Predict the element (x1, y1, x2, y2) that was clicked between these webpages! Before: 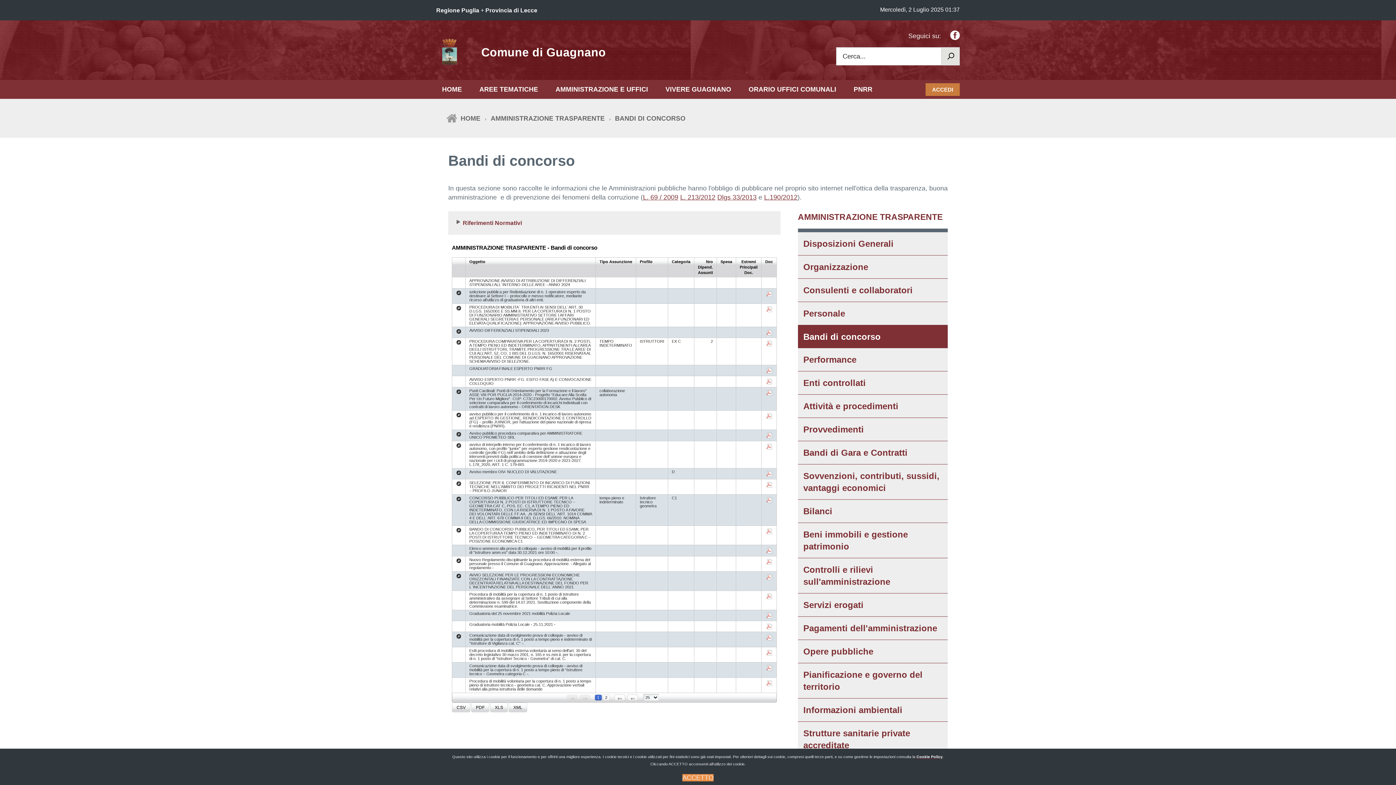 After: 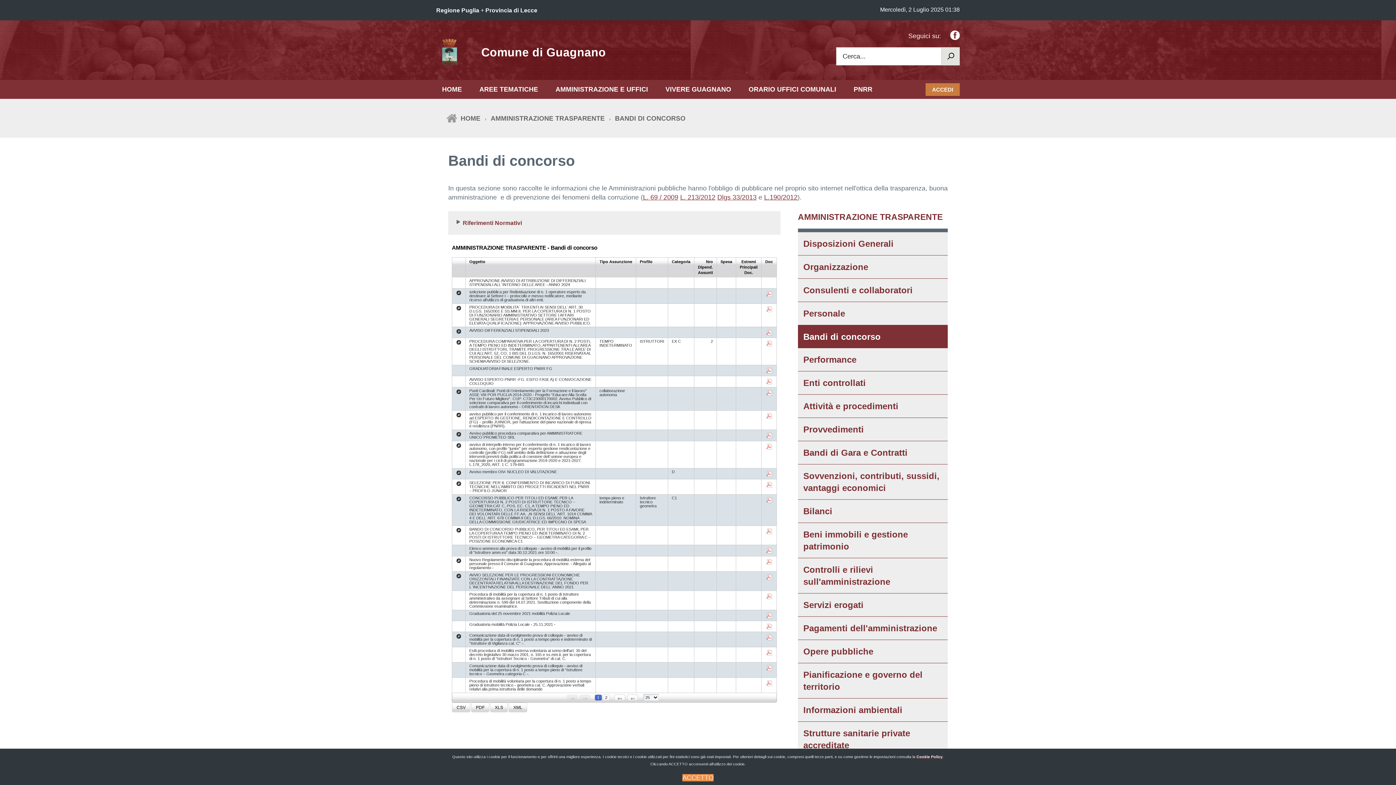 Action: label: Bandi di concorso bbox: (803, 332, 880, 341)